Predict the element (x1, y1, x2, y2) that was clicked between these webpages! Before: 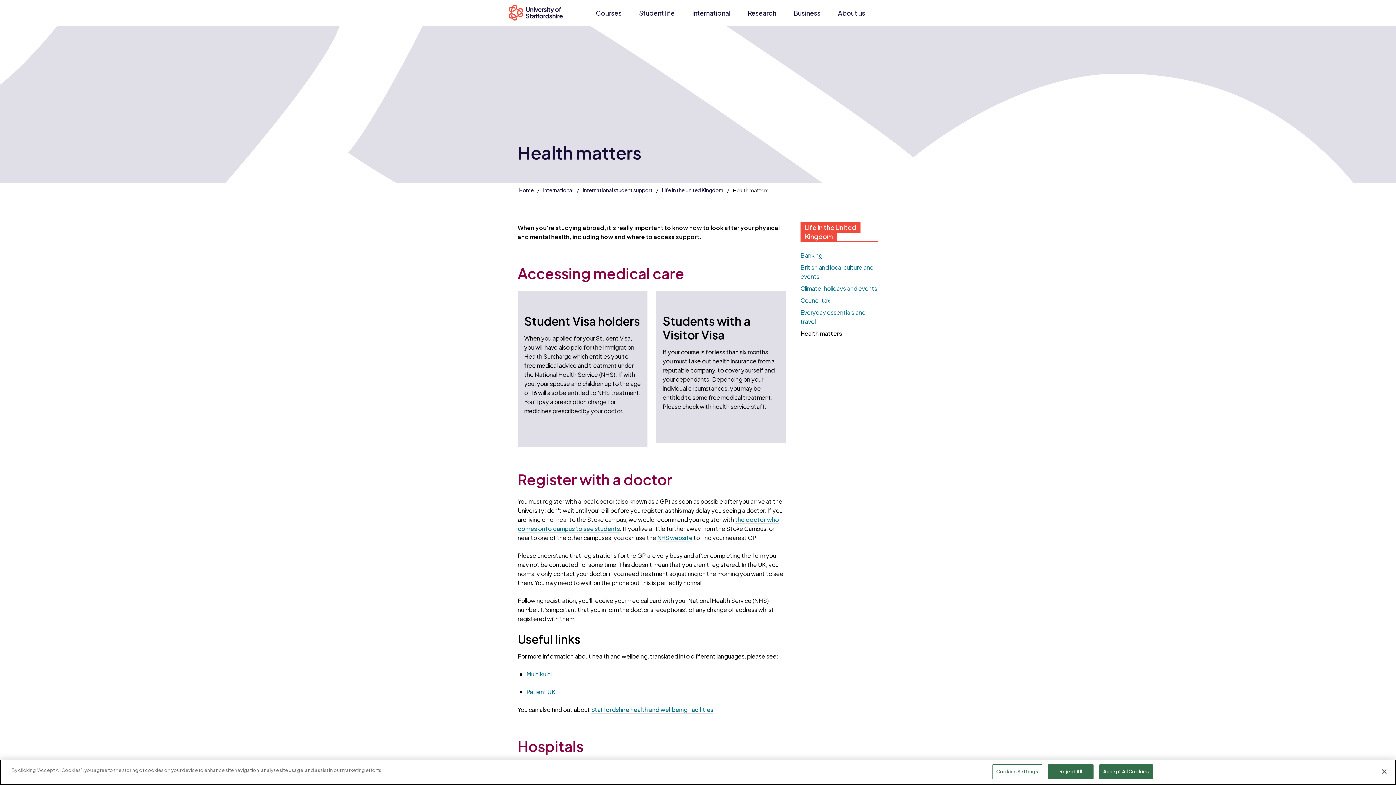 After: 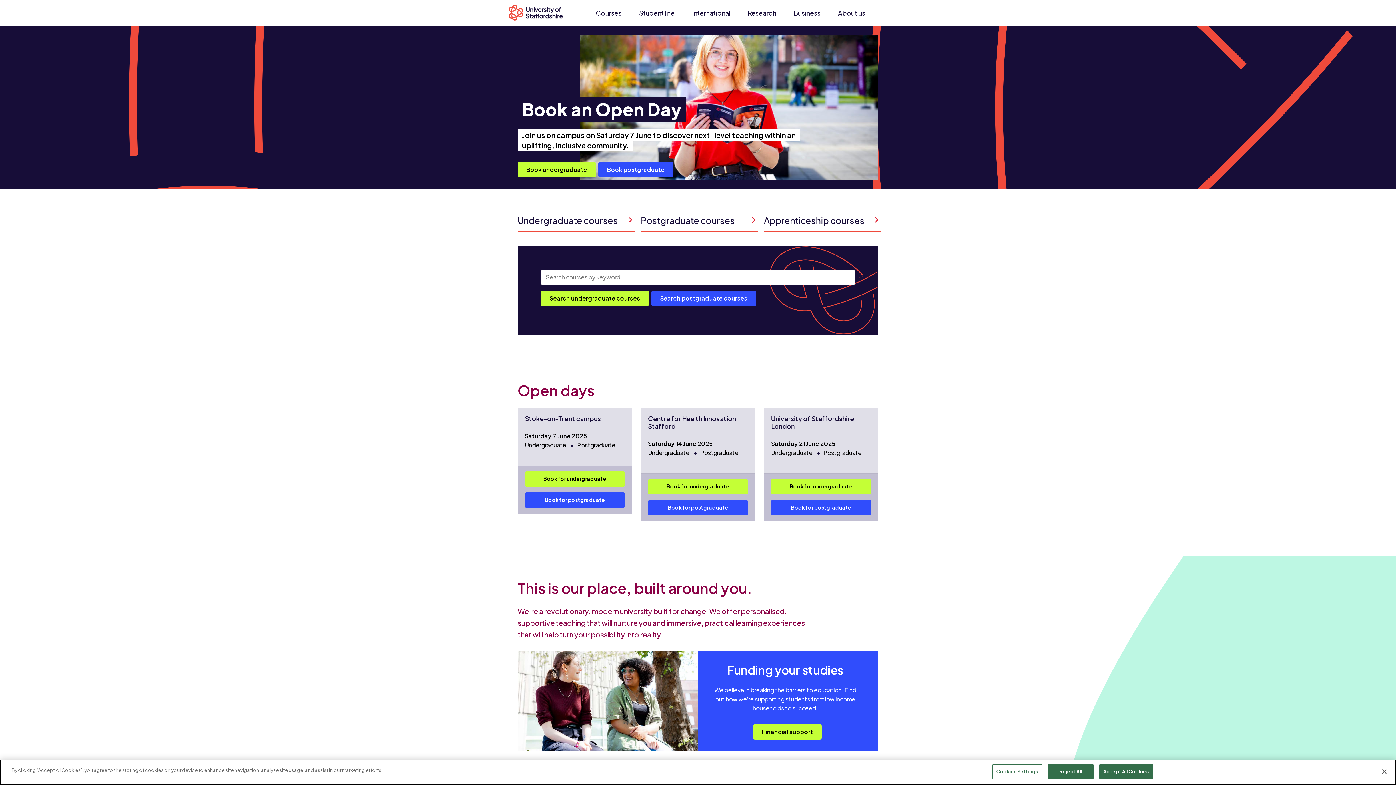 Action: label: Home bbox: (519, 186, 533, 193)